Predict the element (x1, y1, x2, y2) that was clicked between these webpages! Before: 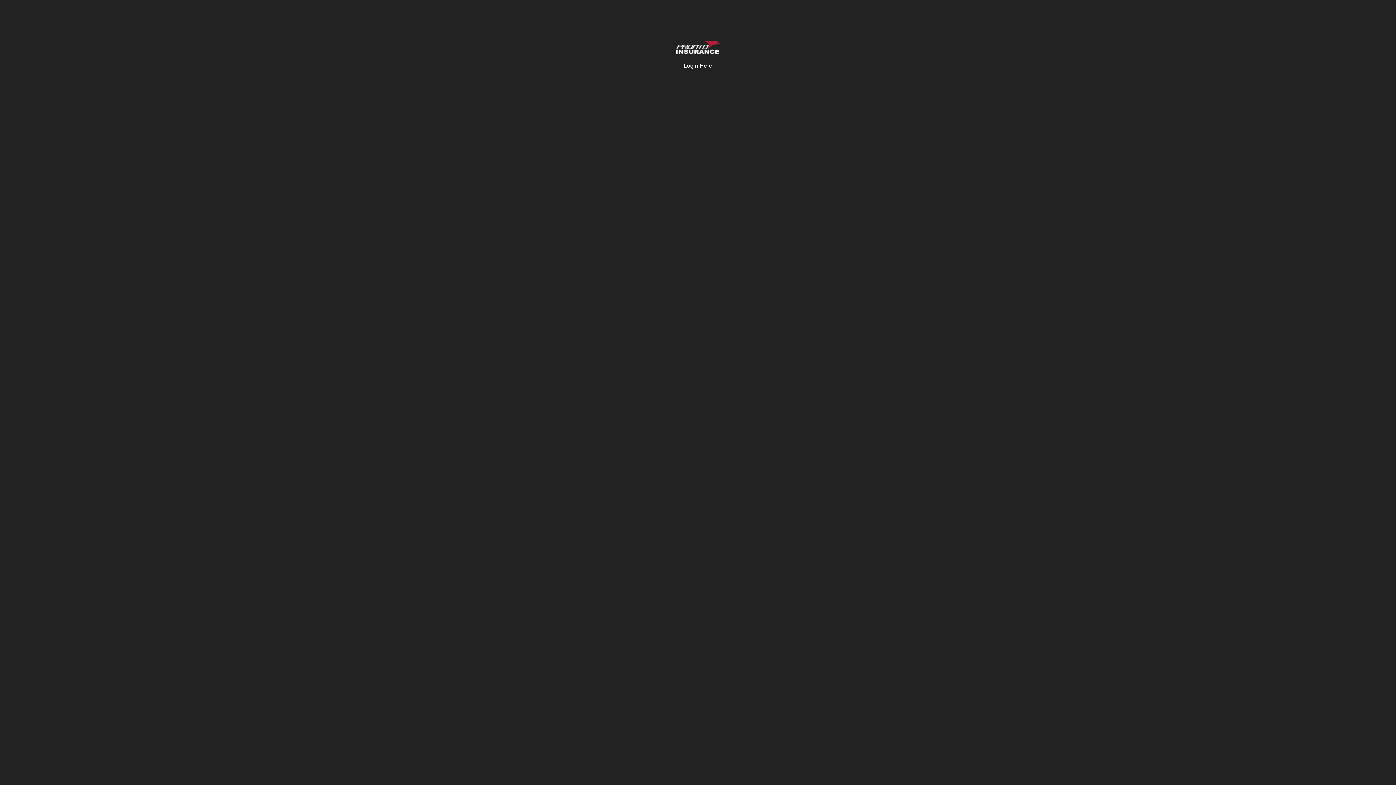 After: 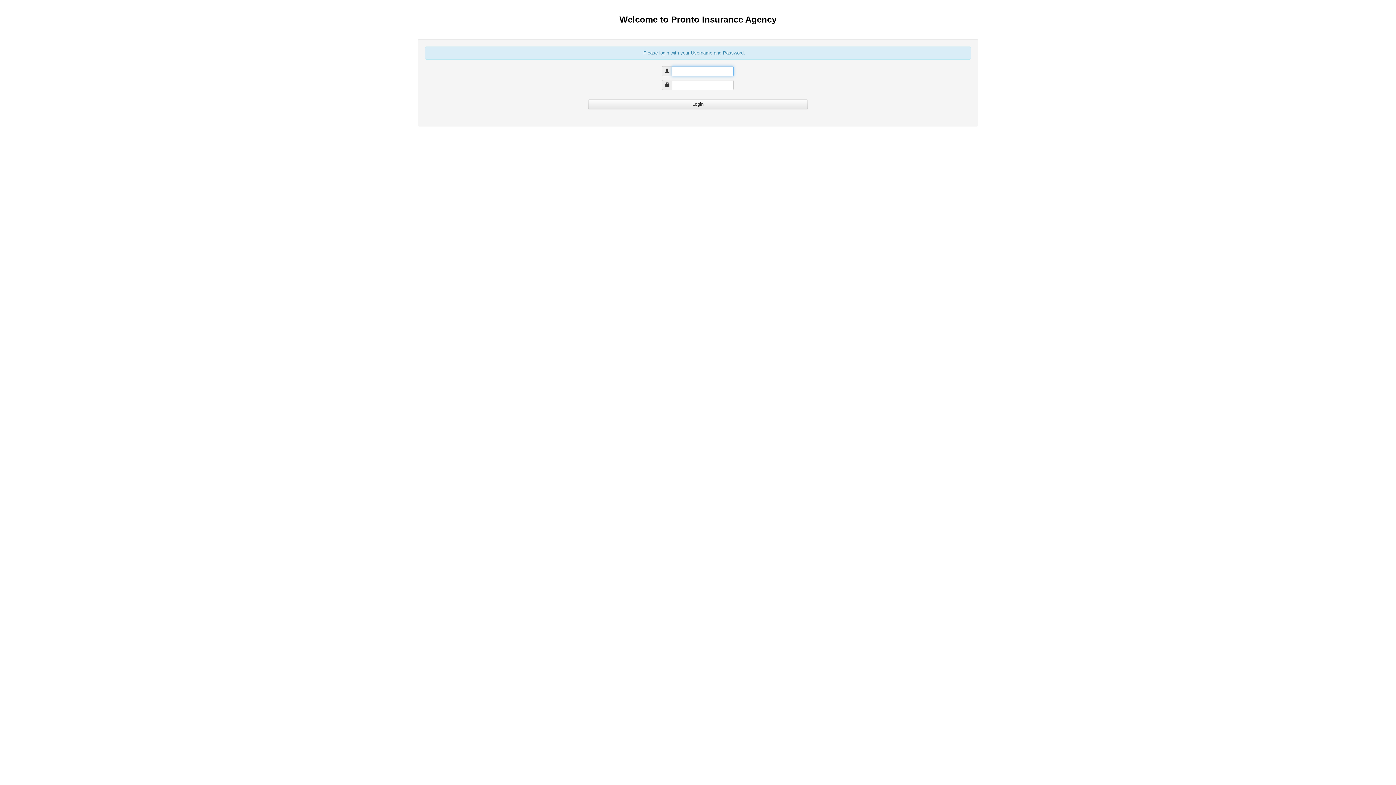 Action: bbox: (674, 50, 721, 57)